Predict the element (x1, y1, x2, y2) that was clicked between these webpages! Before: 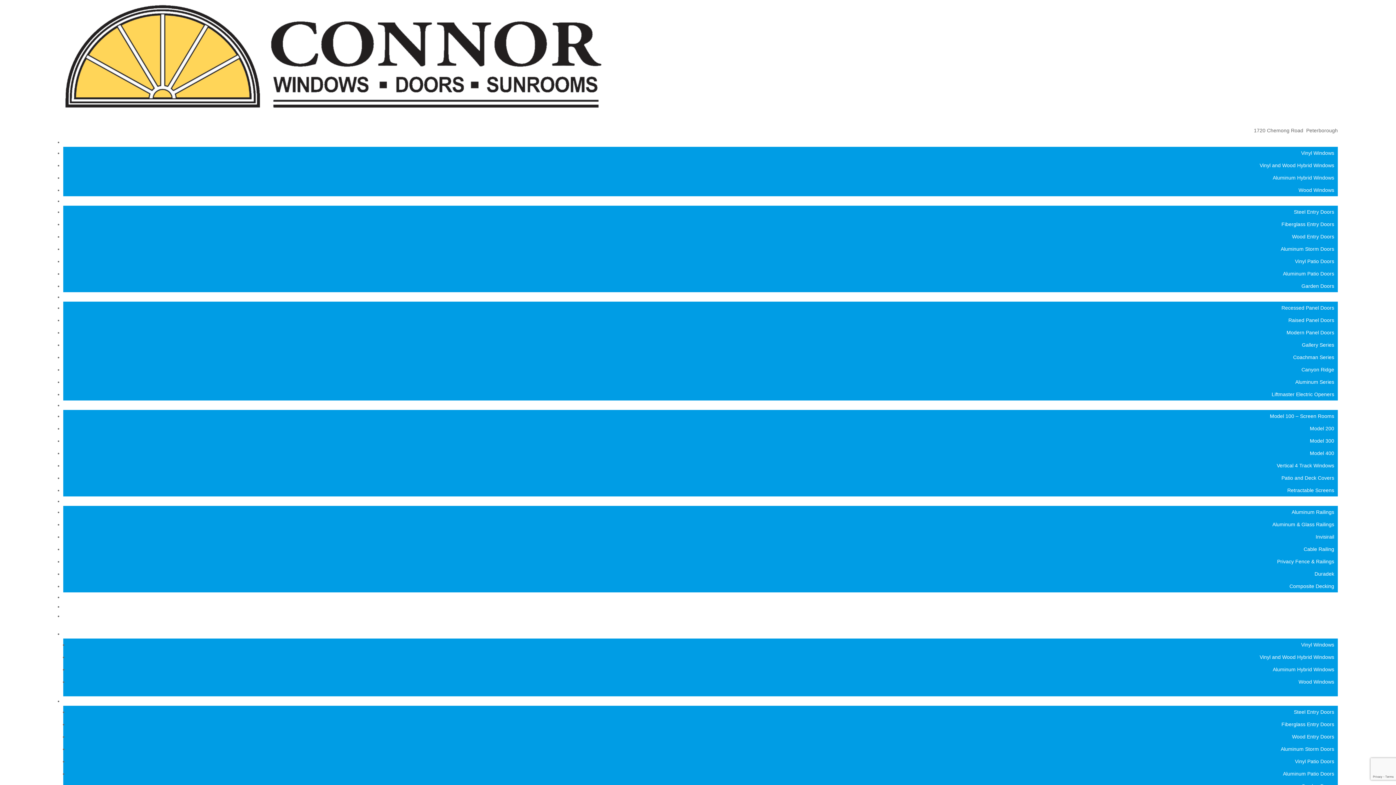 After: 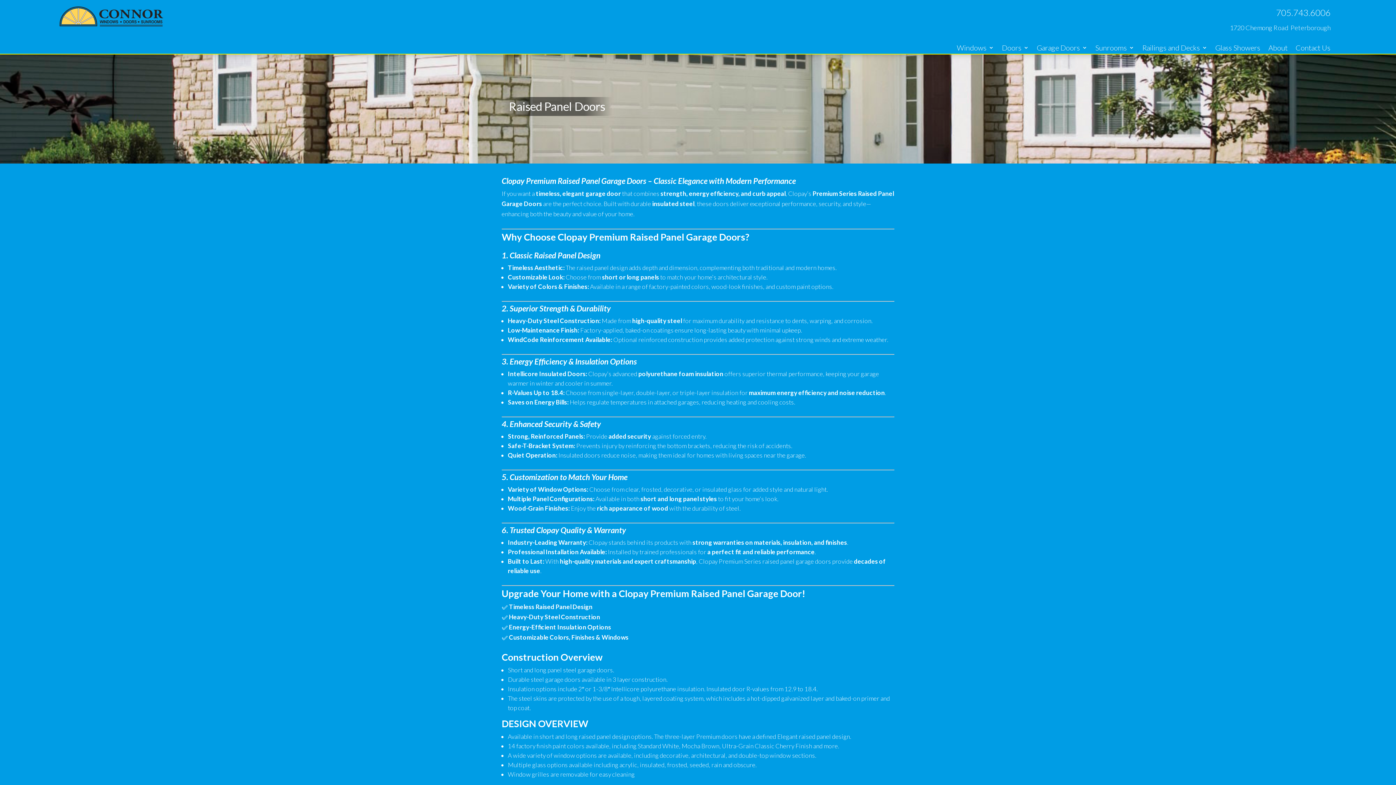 Action: bbox: (1288, 317, 1334, 322) label: Raised Panel Doors